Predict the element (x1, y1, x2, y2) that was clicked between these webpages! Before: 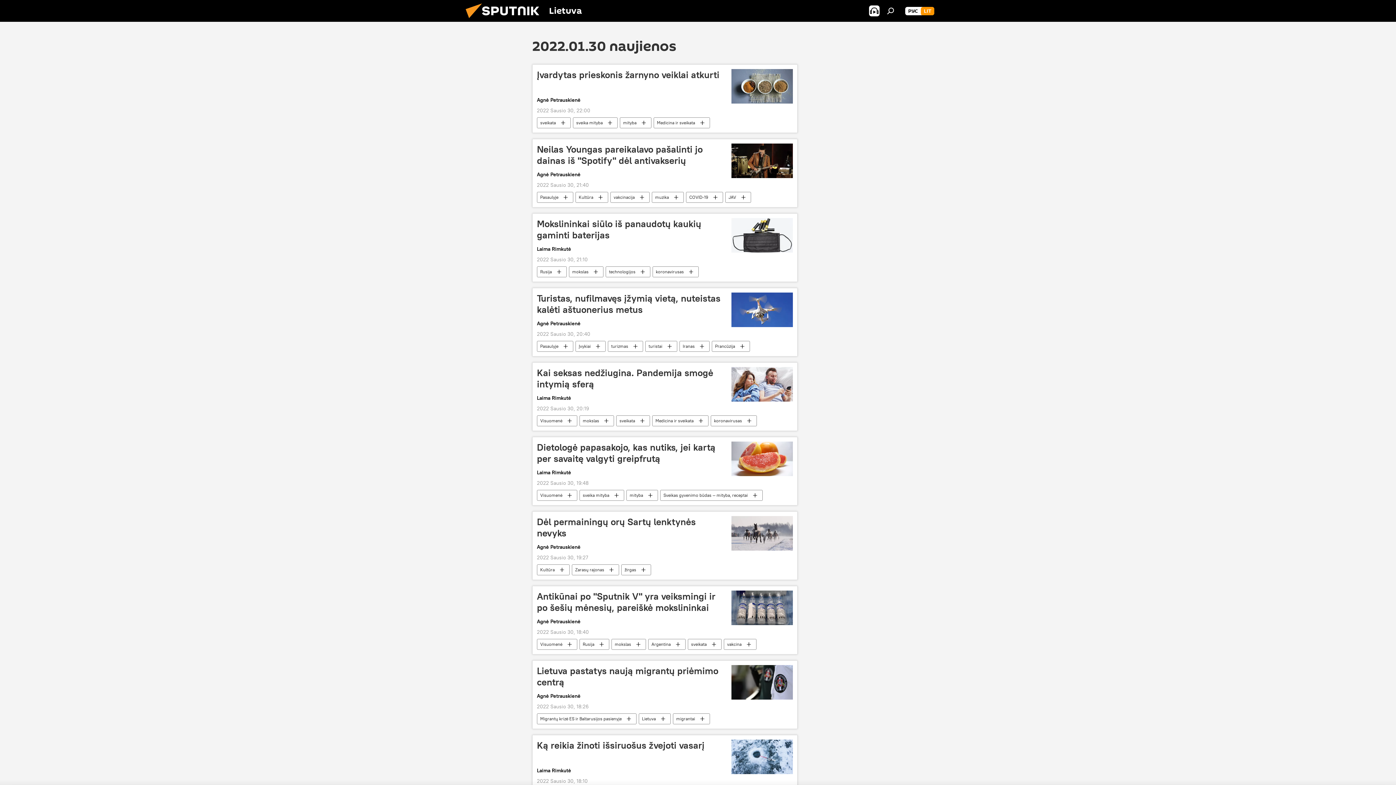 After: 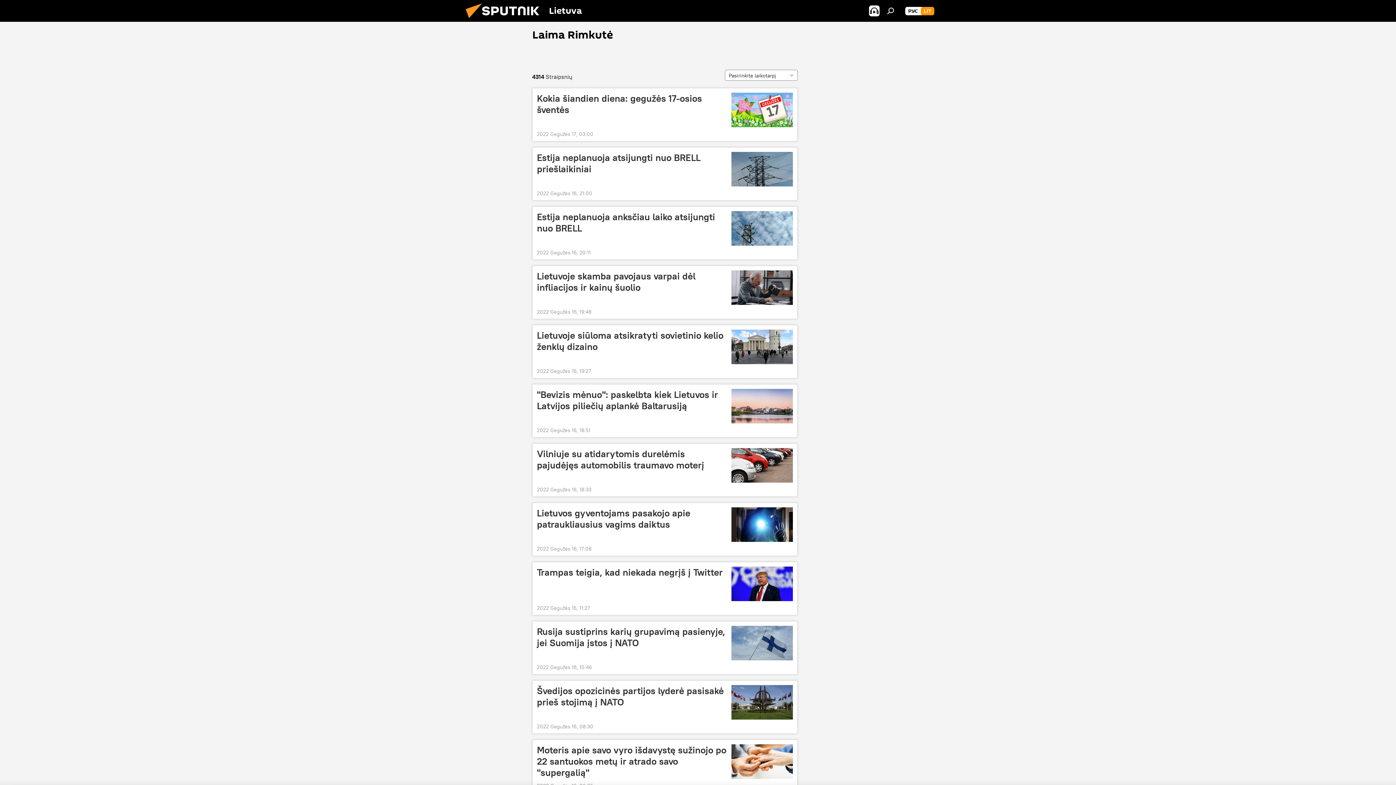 Action: bbox: (537, 768, 727, 774) label: Laima Rimkutė